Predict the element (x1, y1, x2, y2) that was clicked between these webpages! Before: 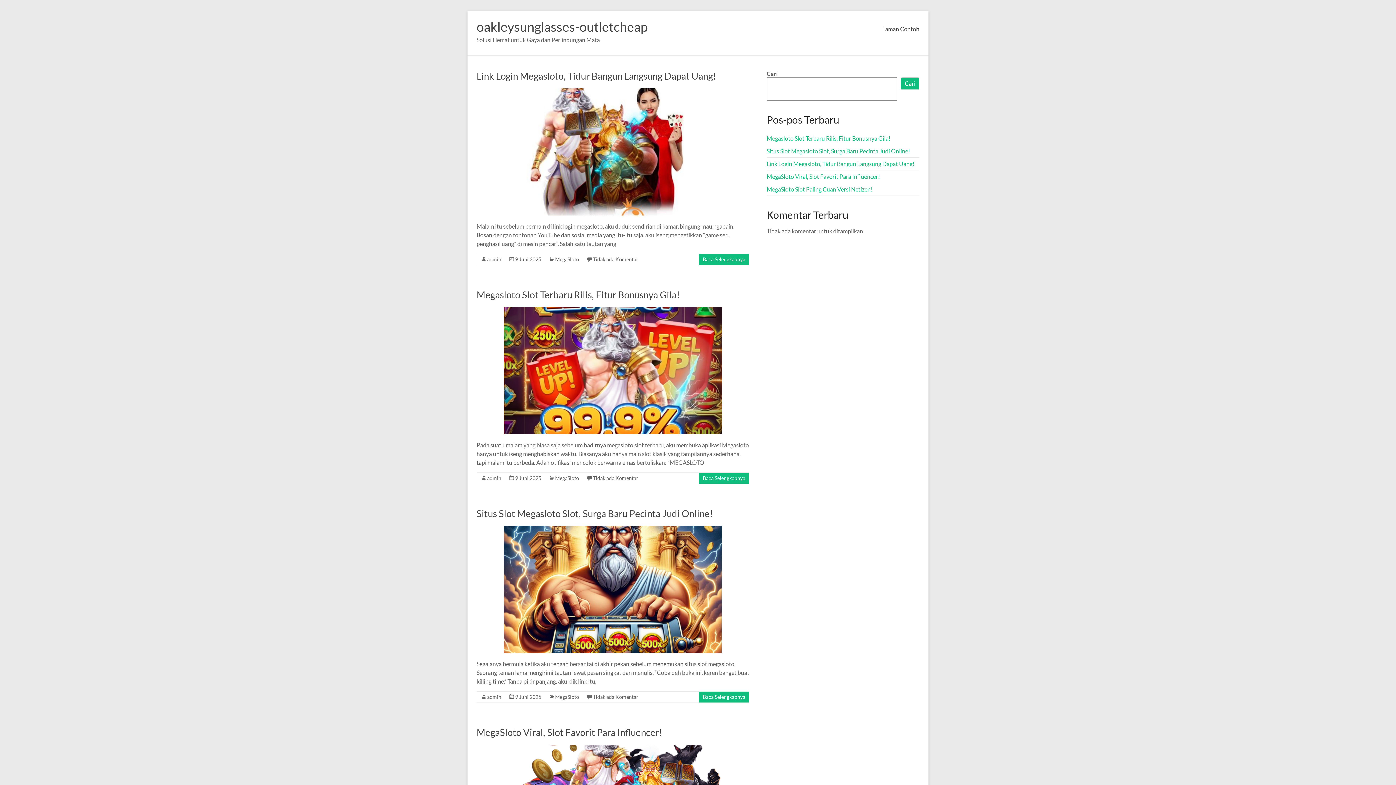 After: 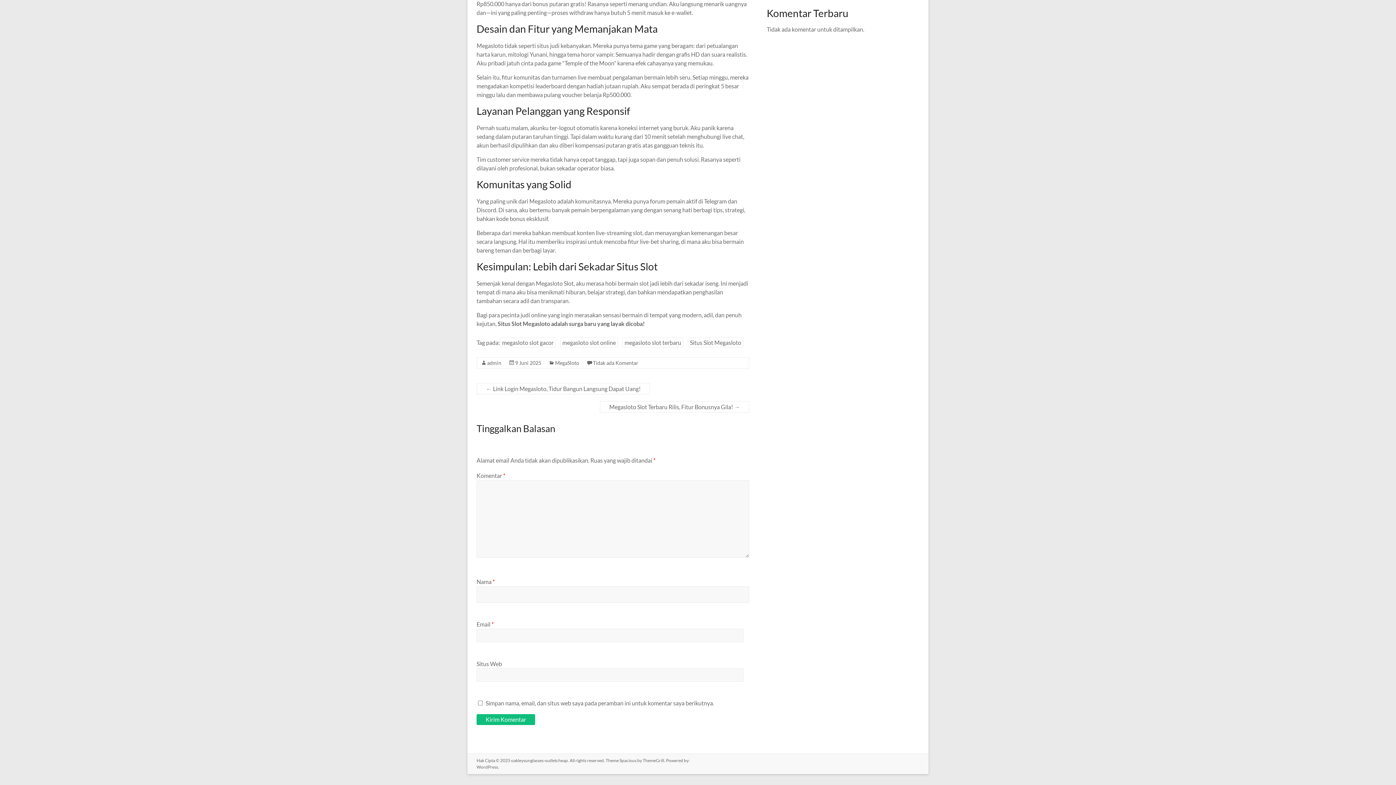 Action: bbox: (593, 694, 638, 700) label: Tidak ada Komentar